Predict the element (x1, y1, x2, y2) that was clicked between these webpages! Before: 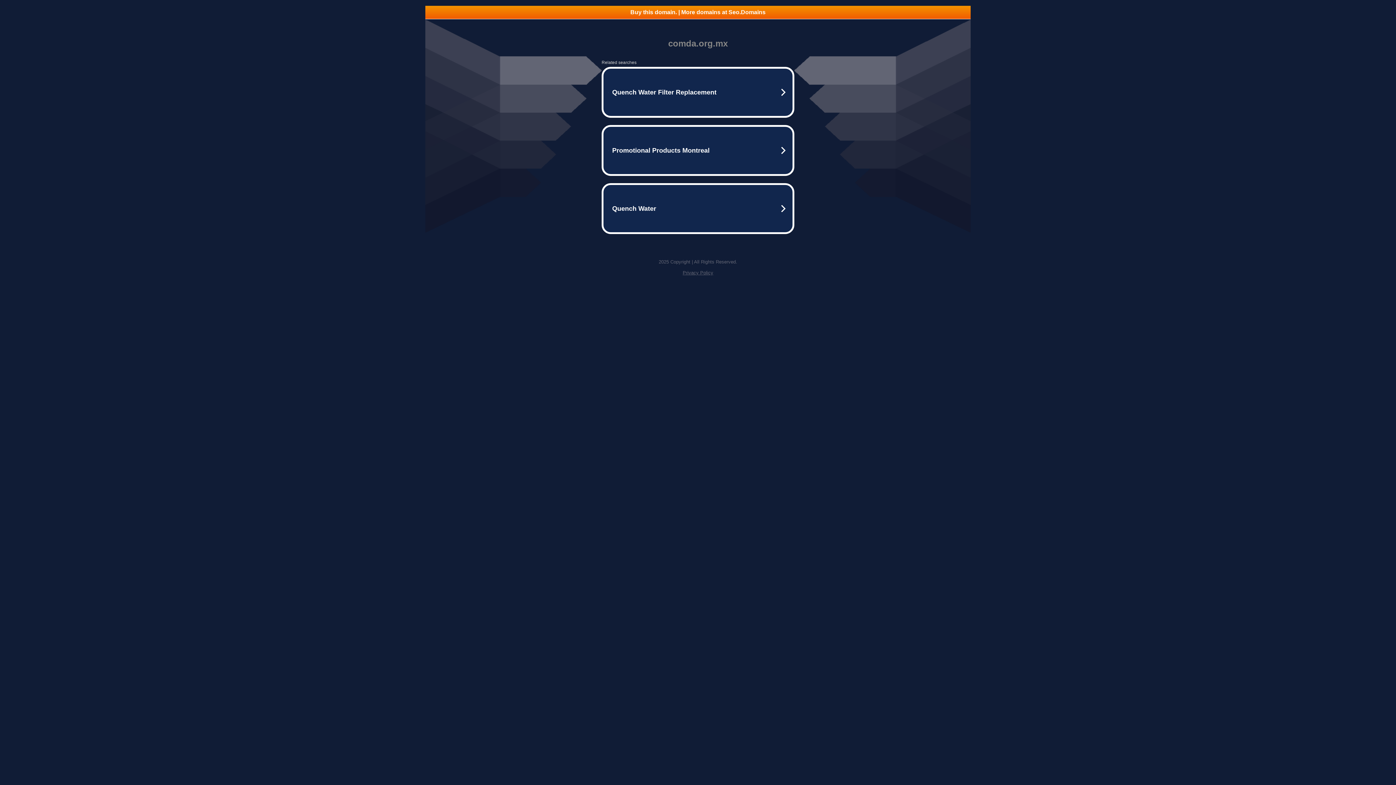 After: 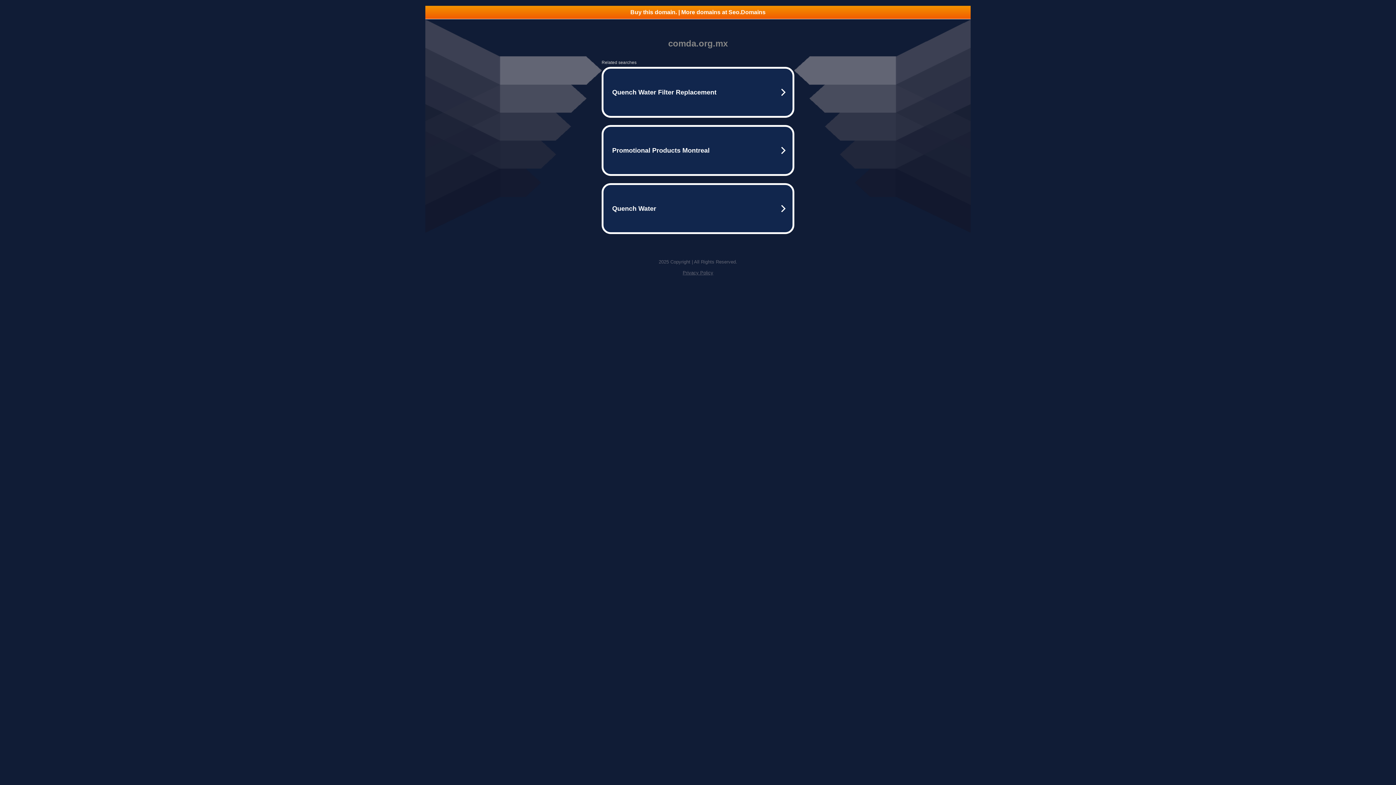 Action: label: Privacy Policy bbox: (682, 270, 713, 275)